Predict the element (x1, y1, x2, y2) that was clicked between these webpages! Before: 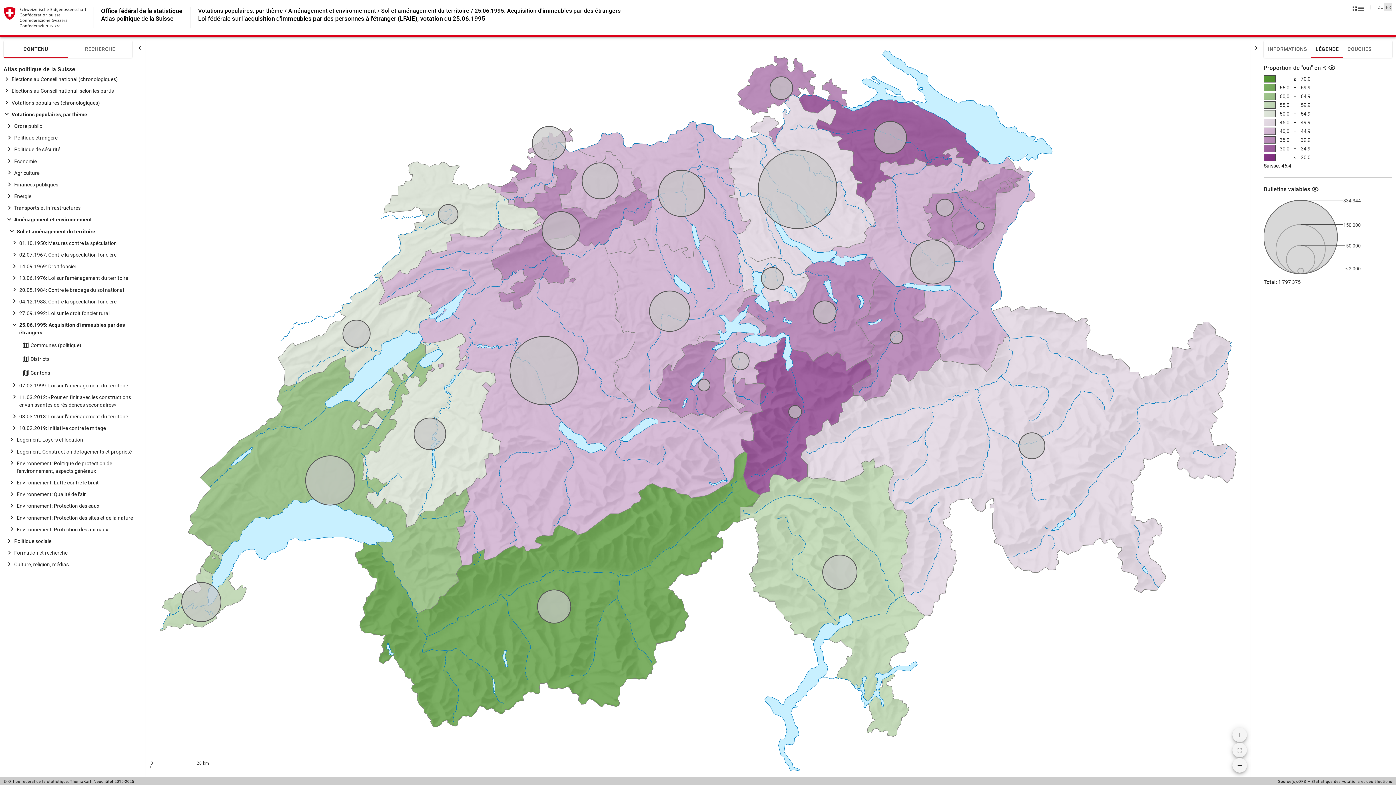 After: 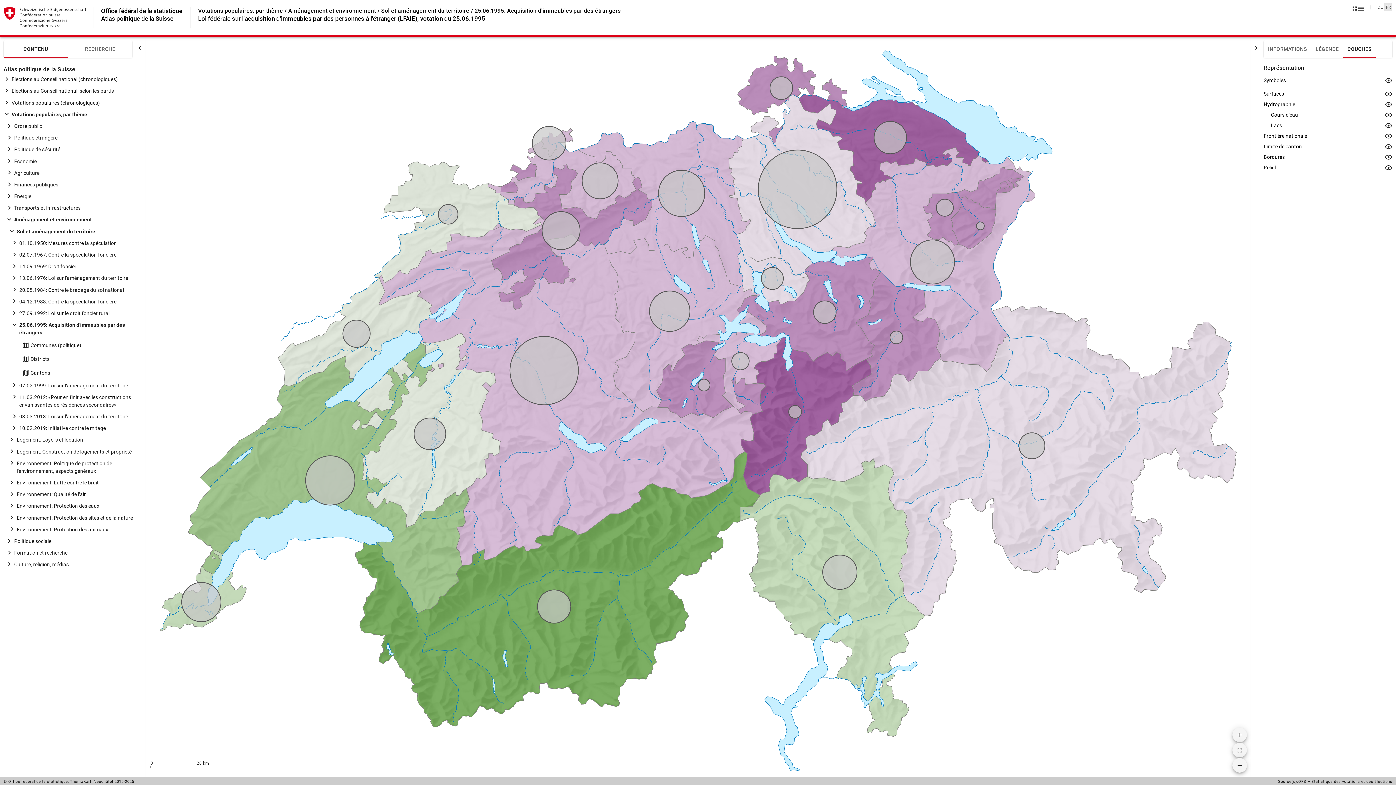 Action: bbox: (1343, 40, 1376, 57) label: COUCHES